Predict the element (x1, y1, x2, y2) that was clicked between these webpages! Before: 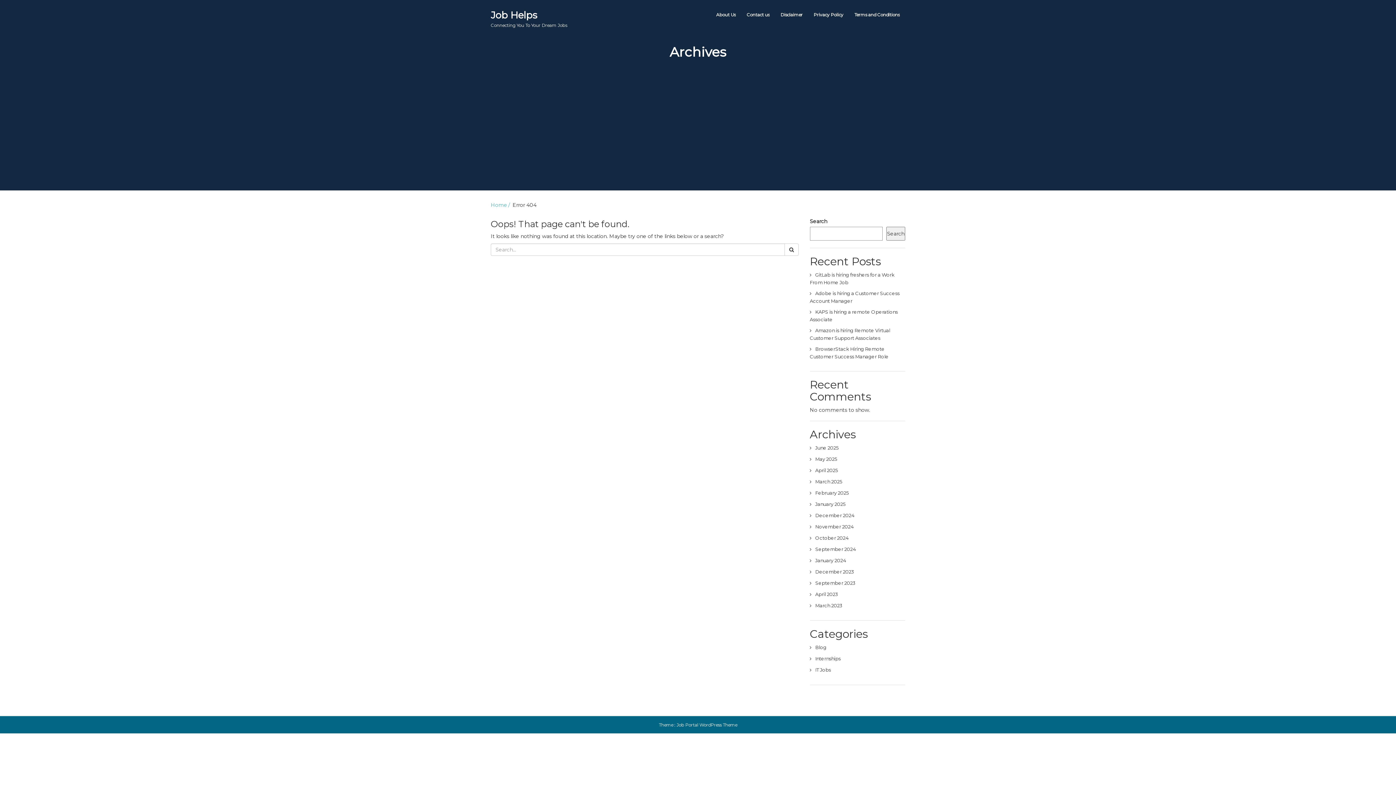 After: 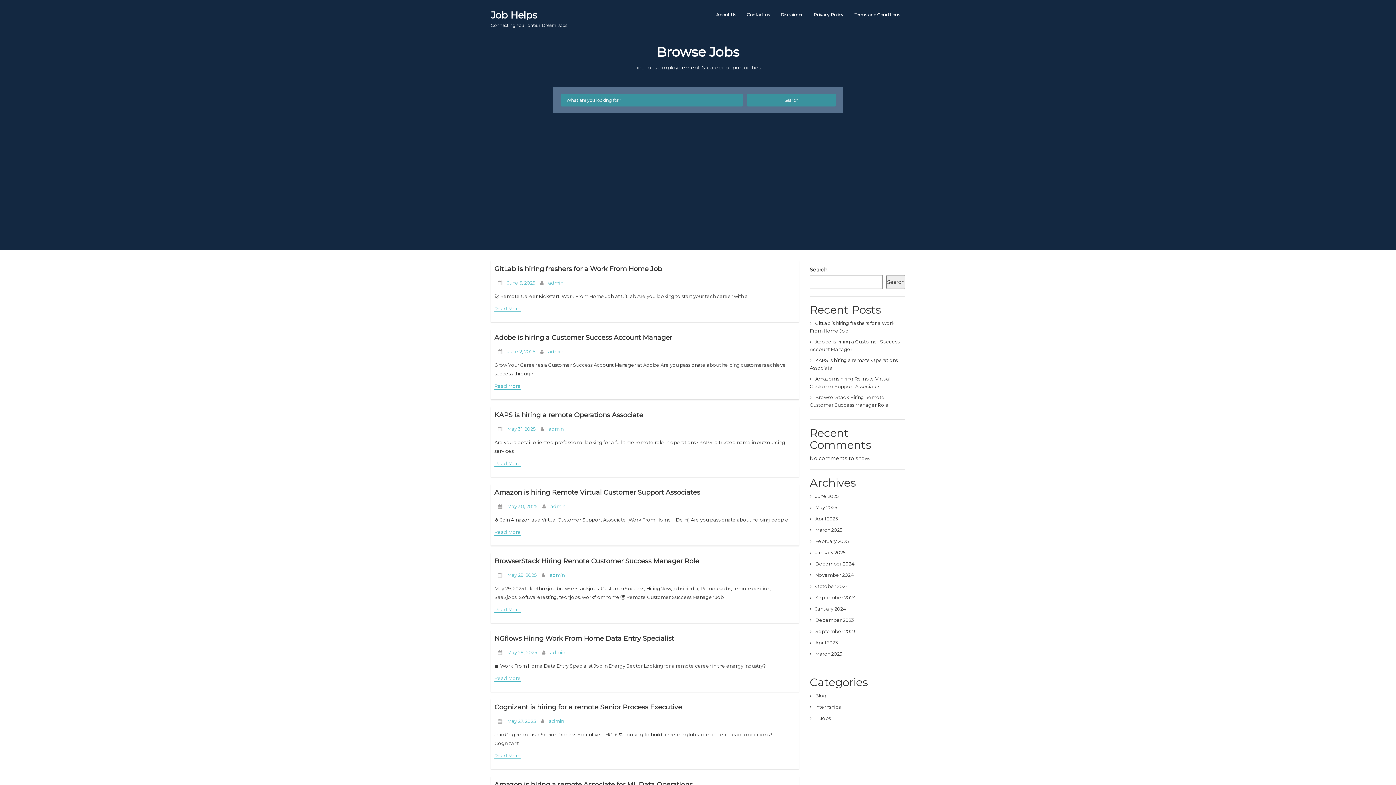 Action: bbox: (490, 201, 511, 208) label: Home